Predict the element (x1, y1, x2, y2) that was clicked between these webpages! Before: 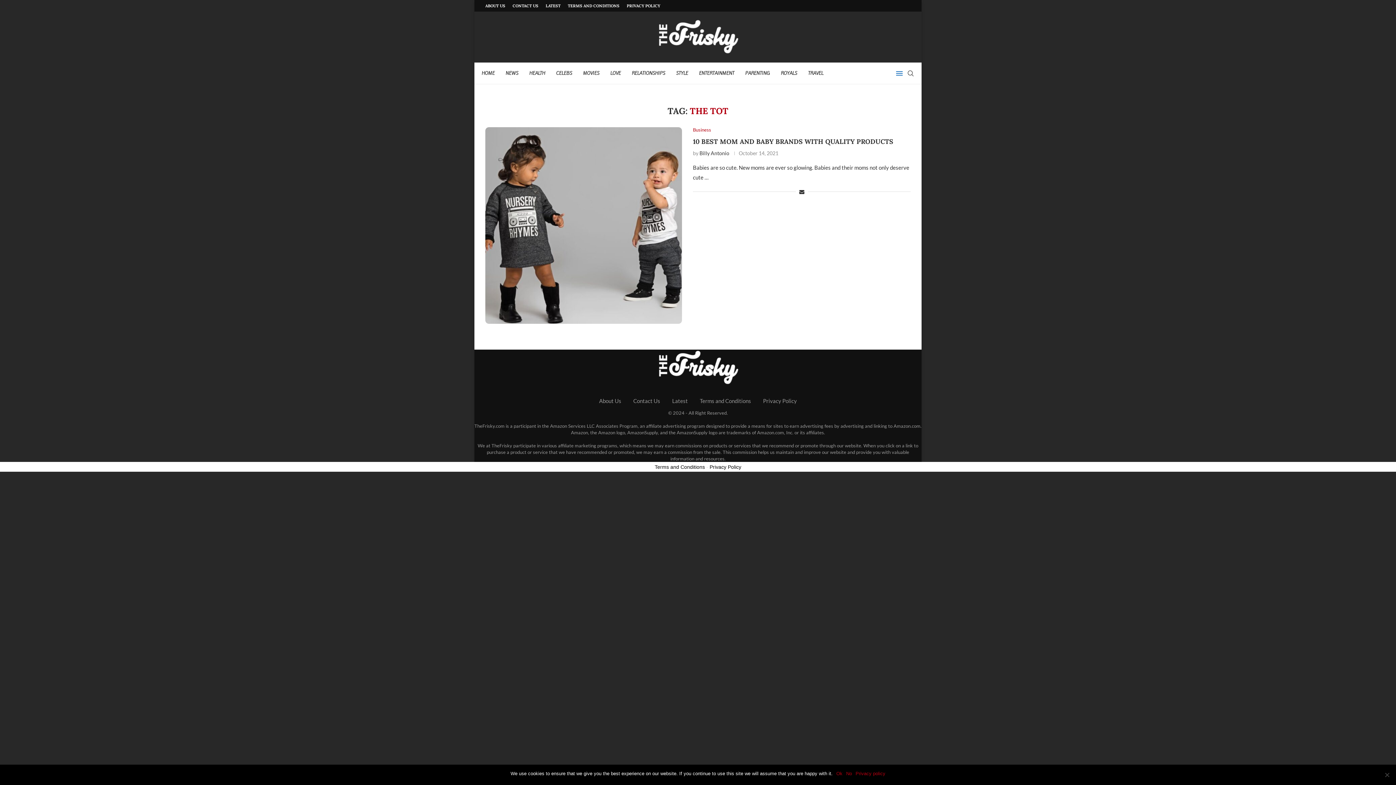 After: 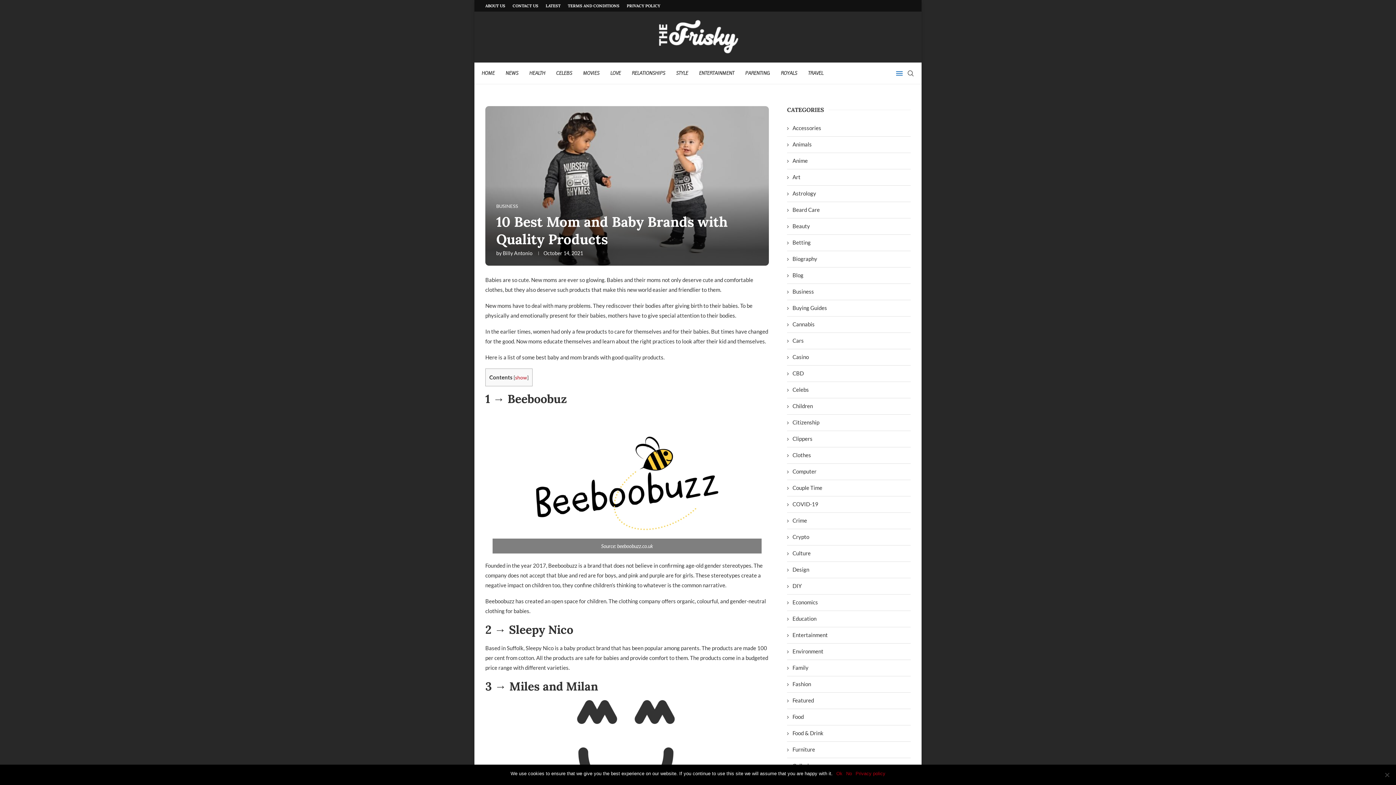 Action: bbox: (485, 127, 682, 324)